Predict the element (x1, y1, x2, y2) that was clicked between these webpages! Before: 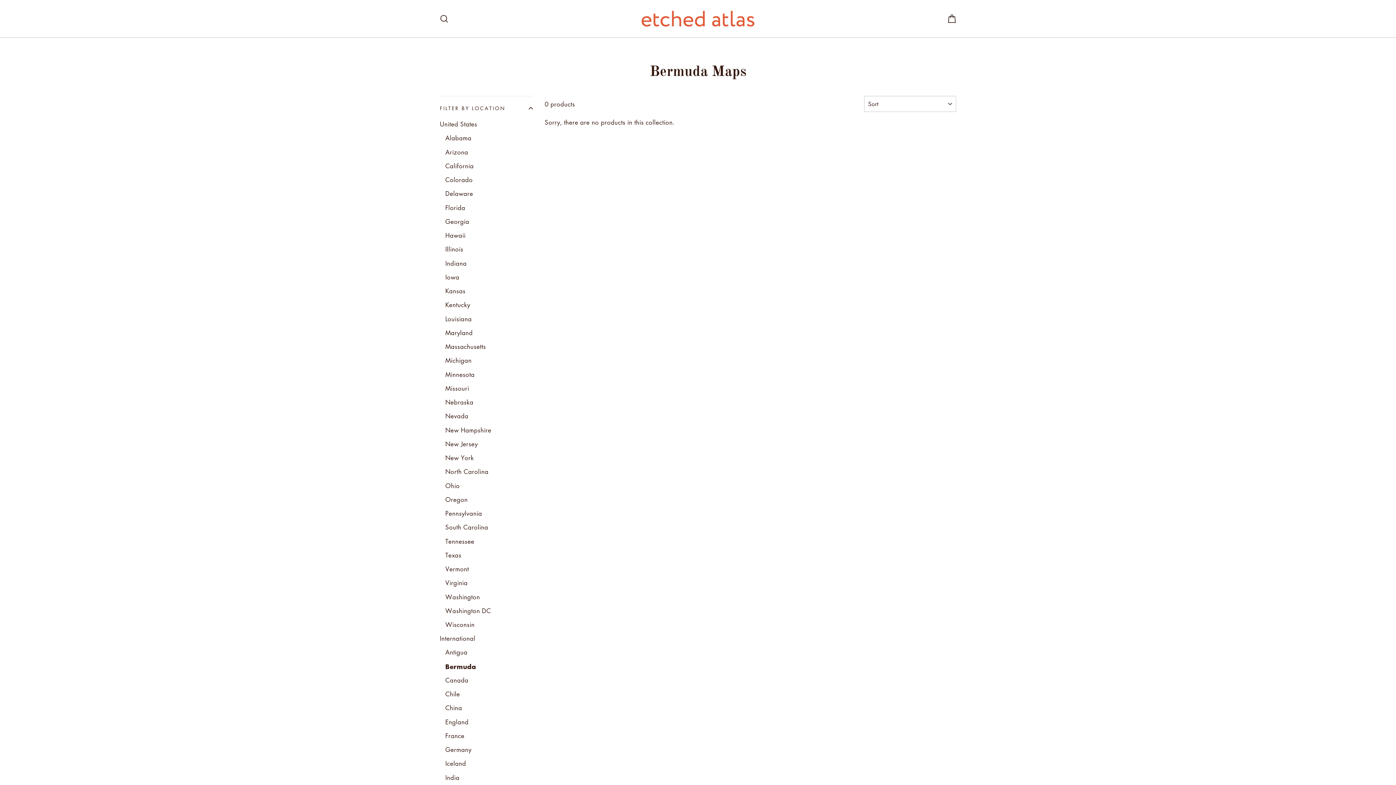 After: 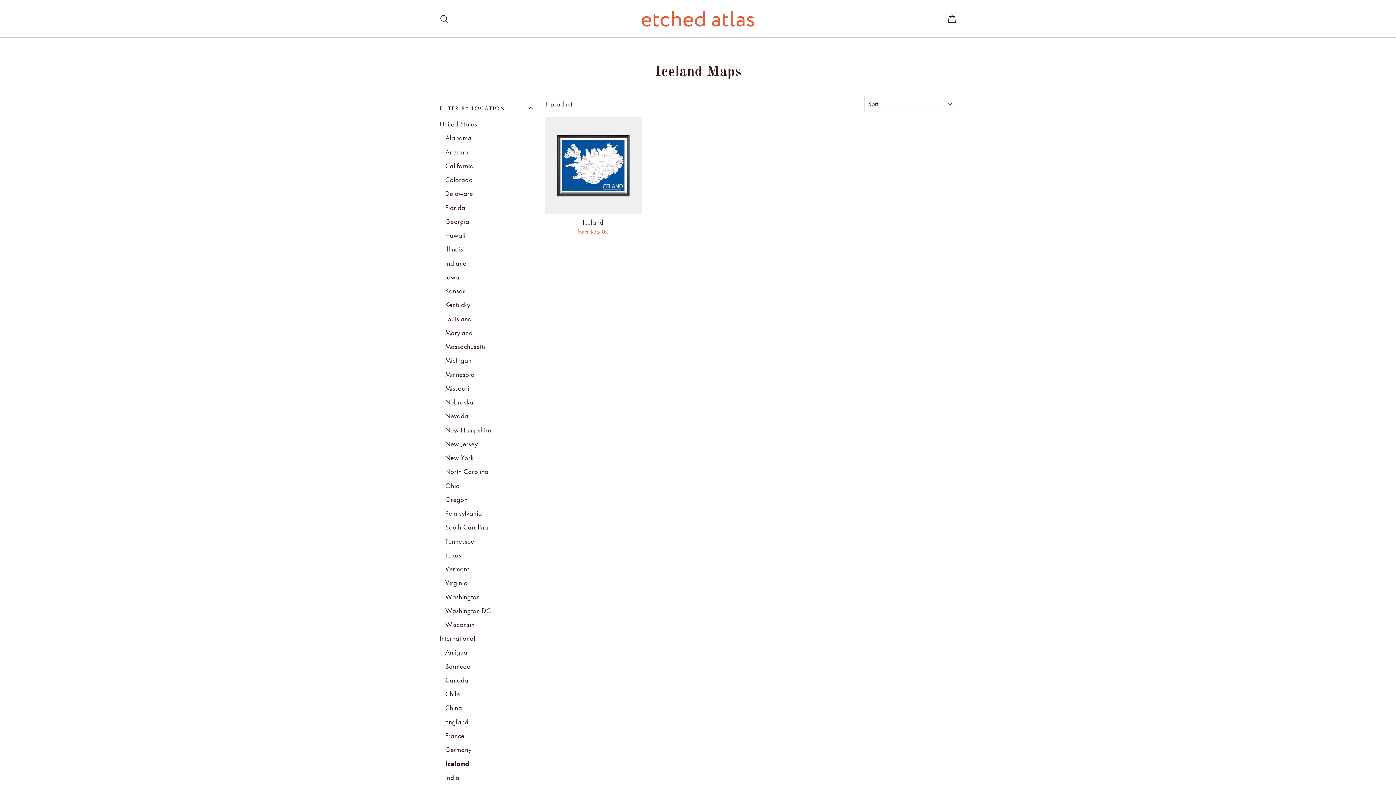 Action: bbox: (445, 757, 533, 770) label: Iceland